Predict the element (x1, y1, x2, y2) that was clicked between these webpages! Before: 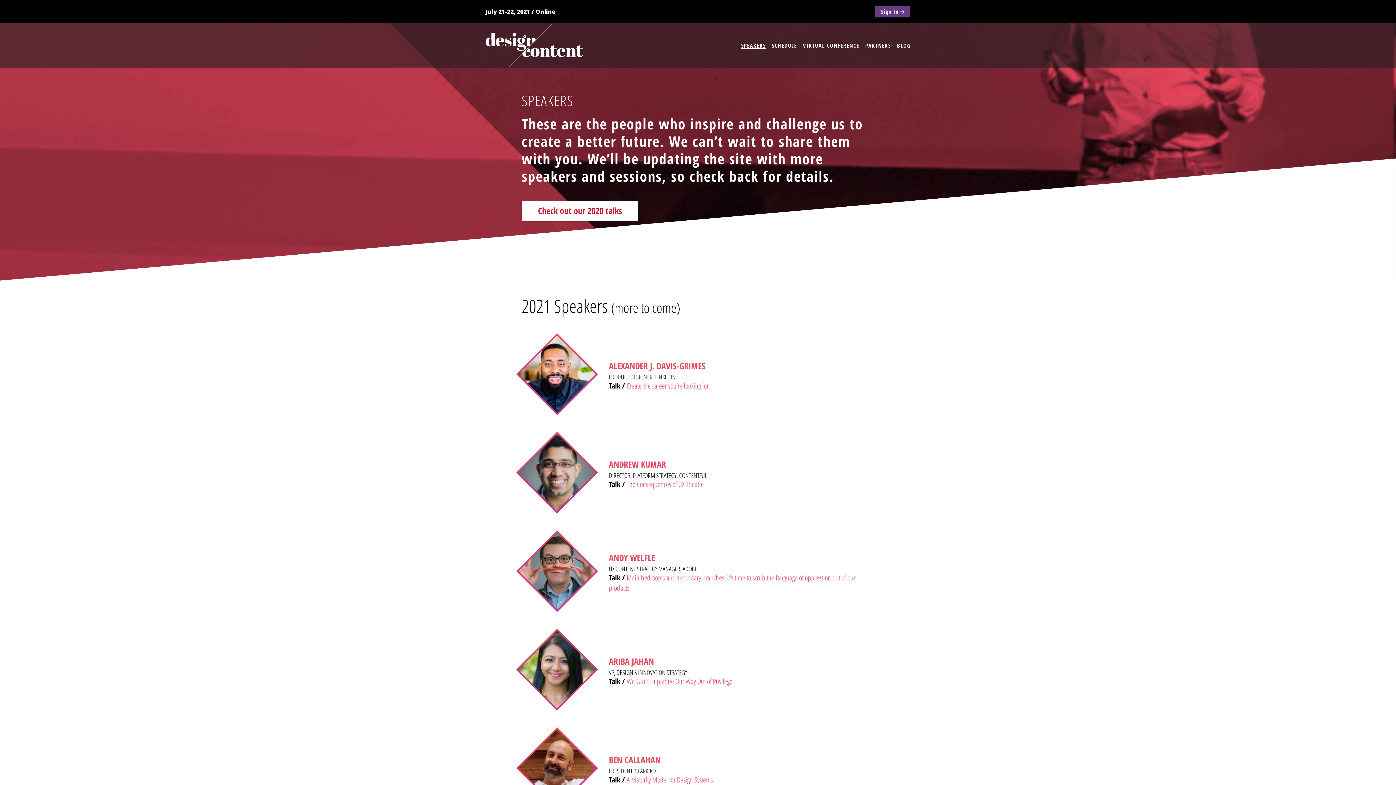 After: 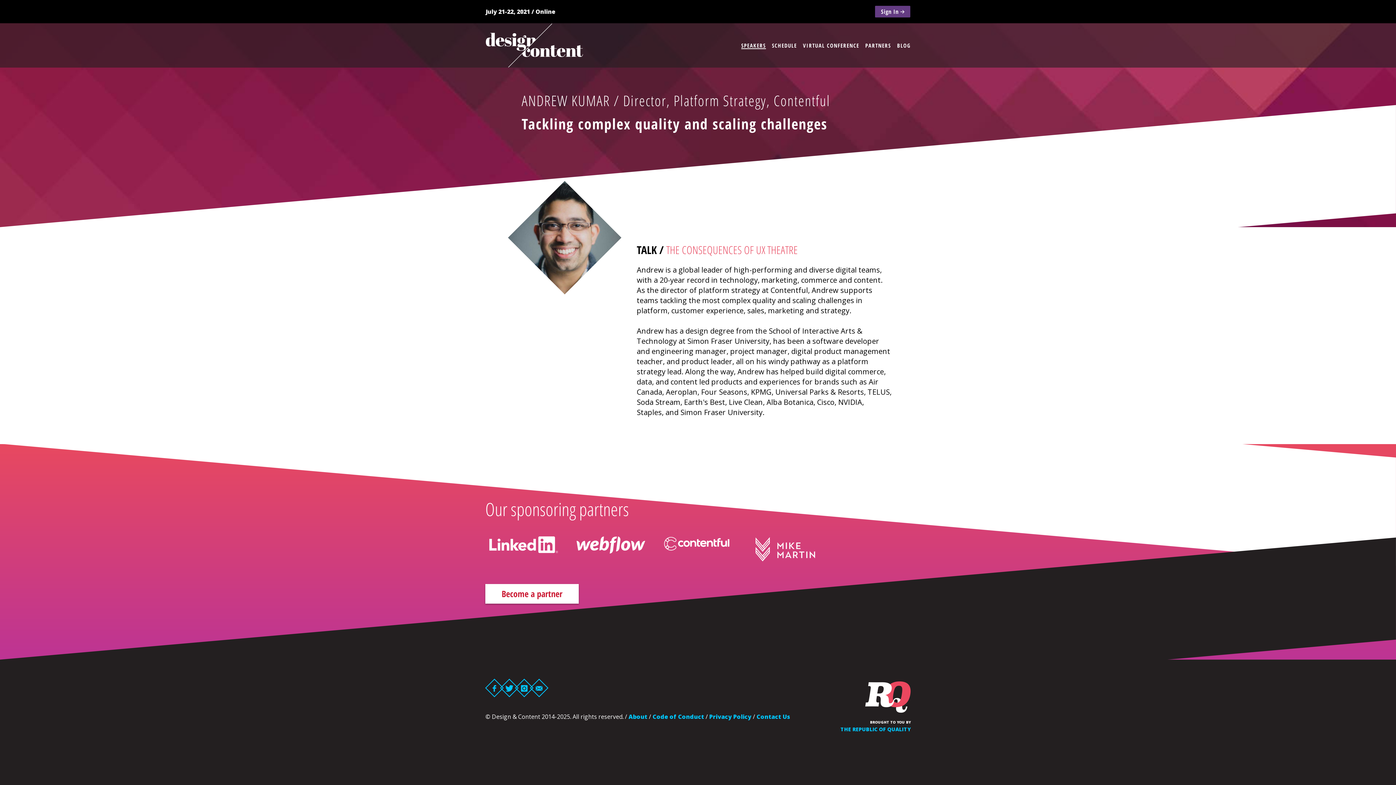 Action: label: ANDREW KUMAR bbox: (609, 458, 666, 470)